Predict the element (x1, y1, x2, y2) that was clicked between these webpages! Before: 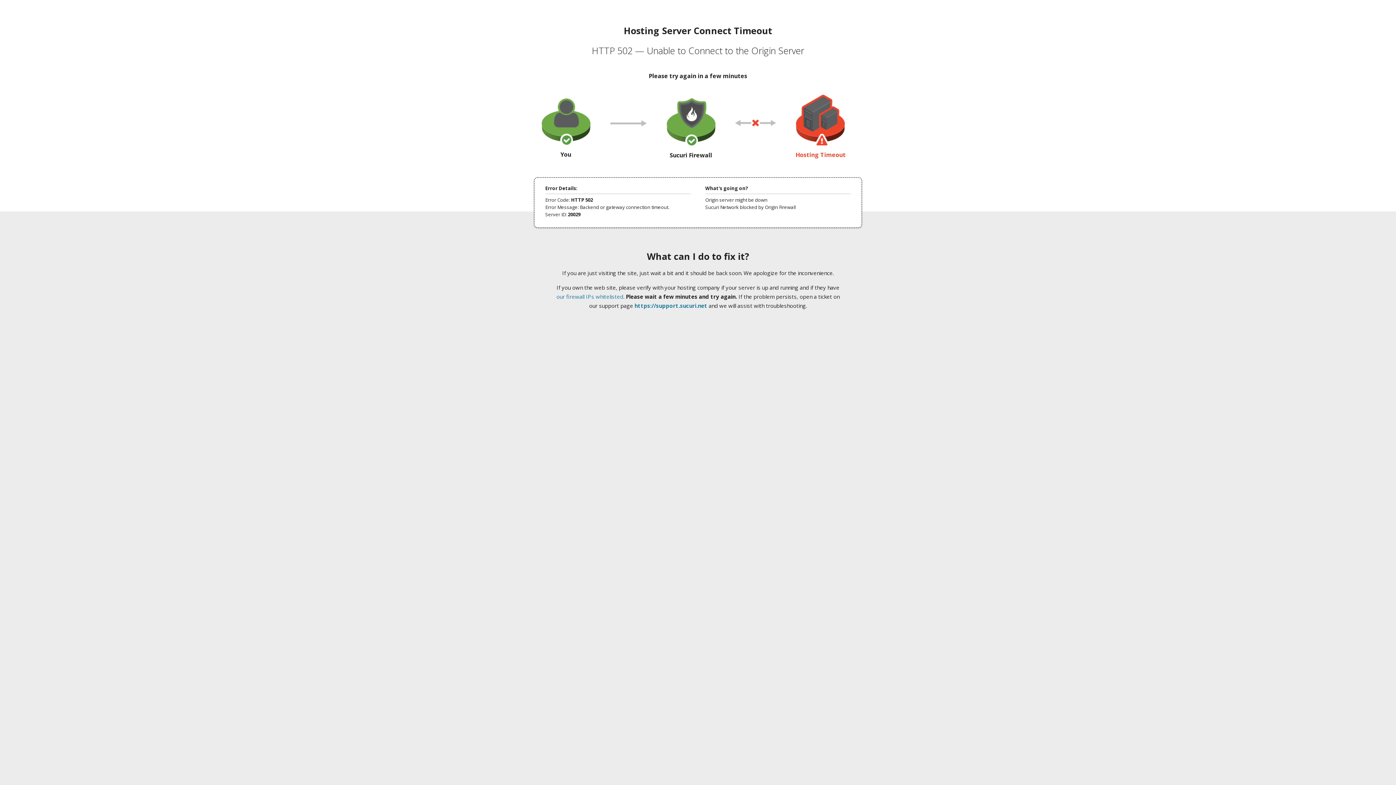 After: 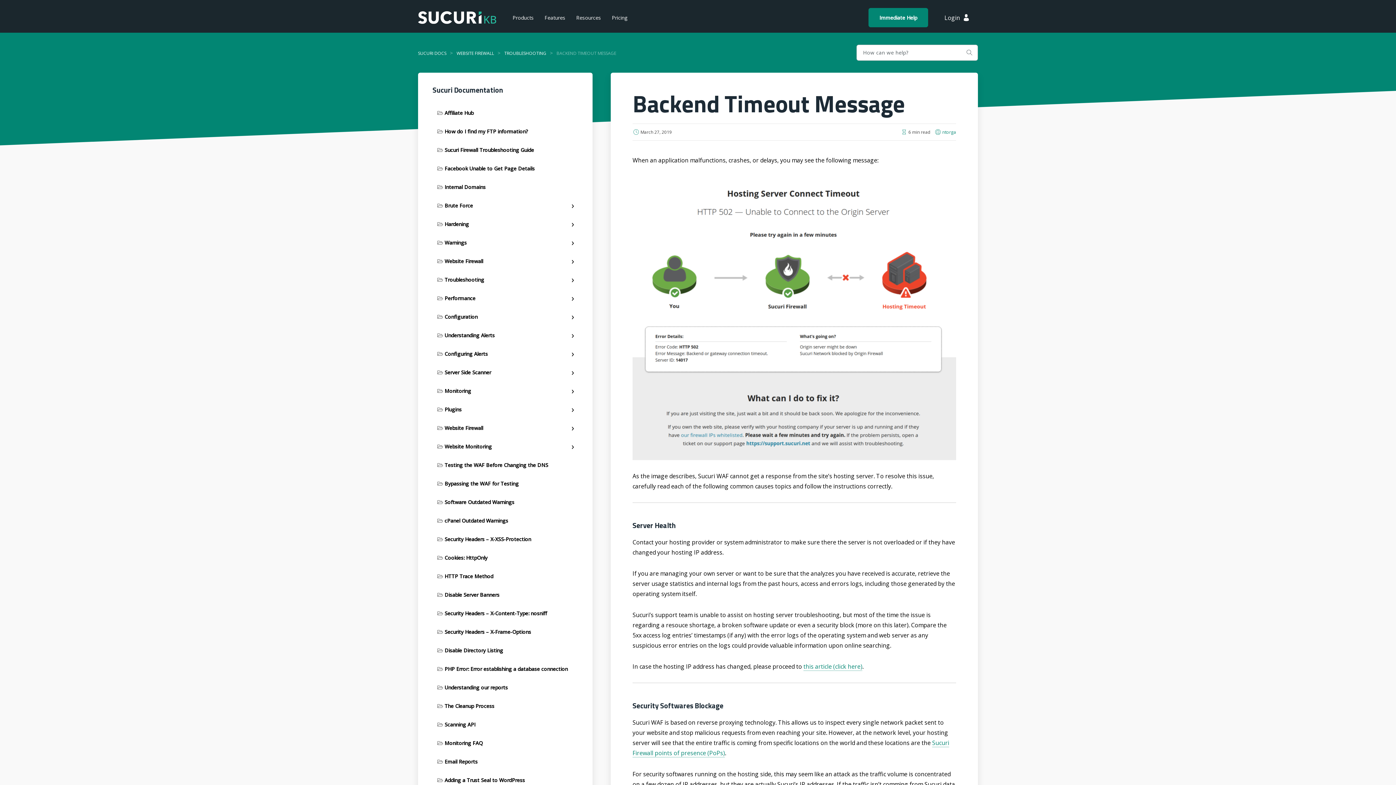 Action: bbox: (556, 293, 623, 300) label: our firewall IPs whitelisted